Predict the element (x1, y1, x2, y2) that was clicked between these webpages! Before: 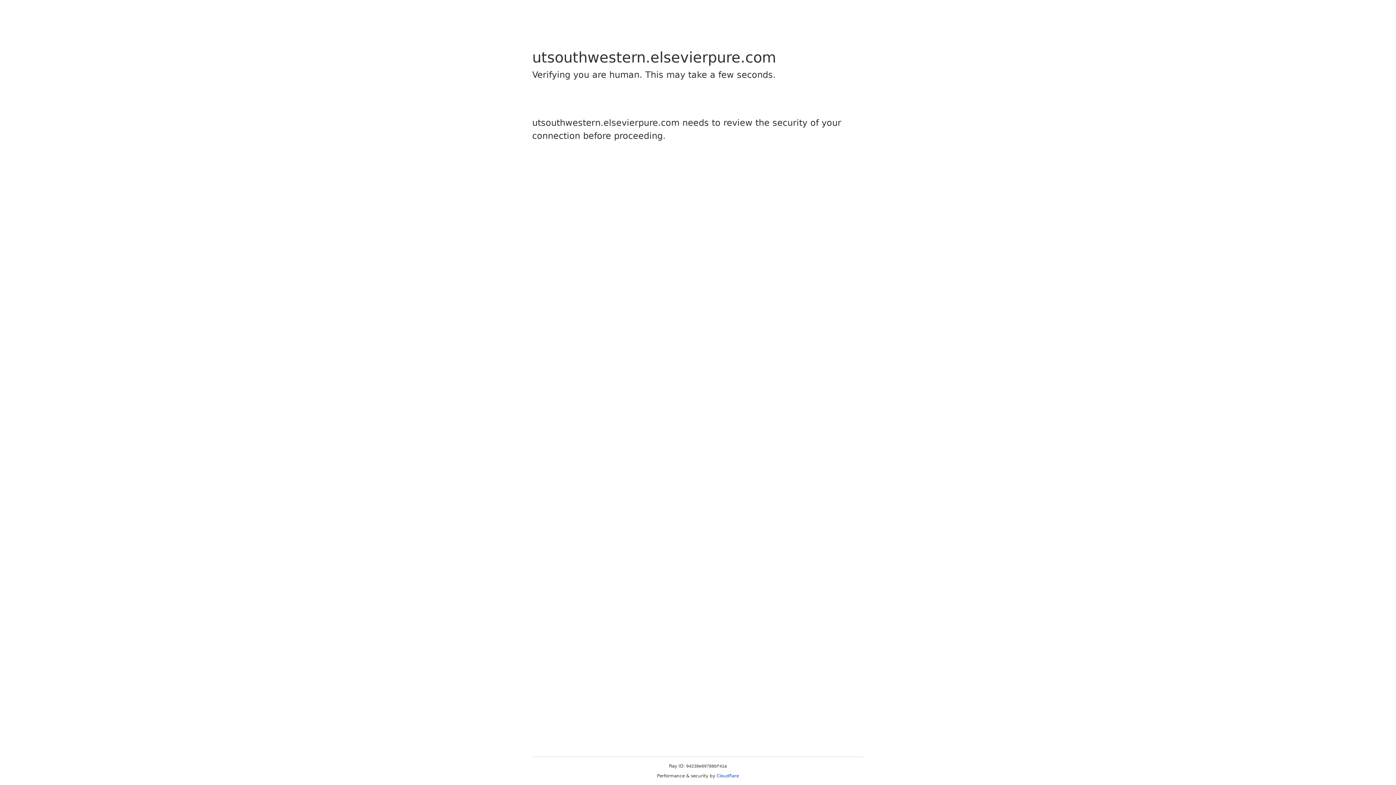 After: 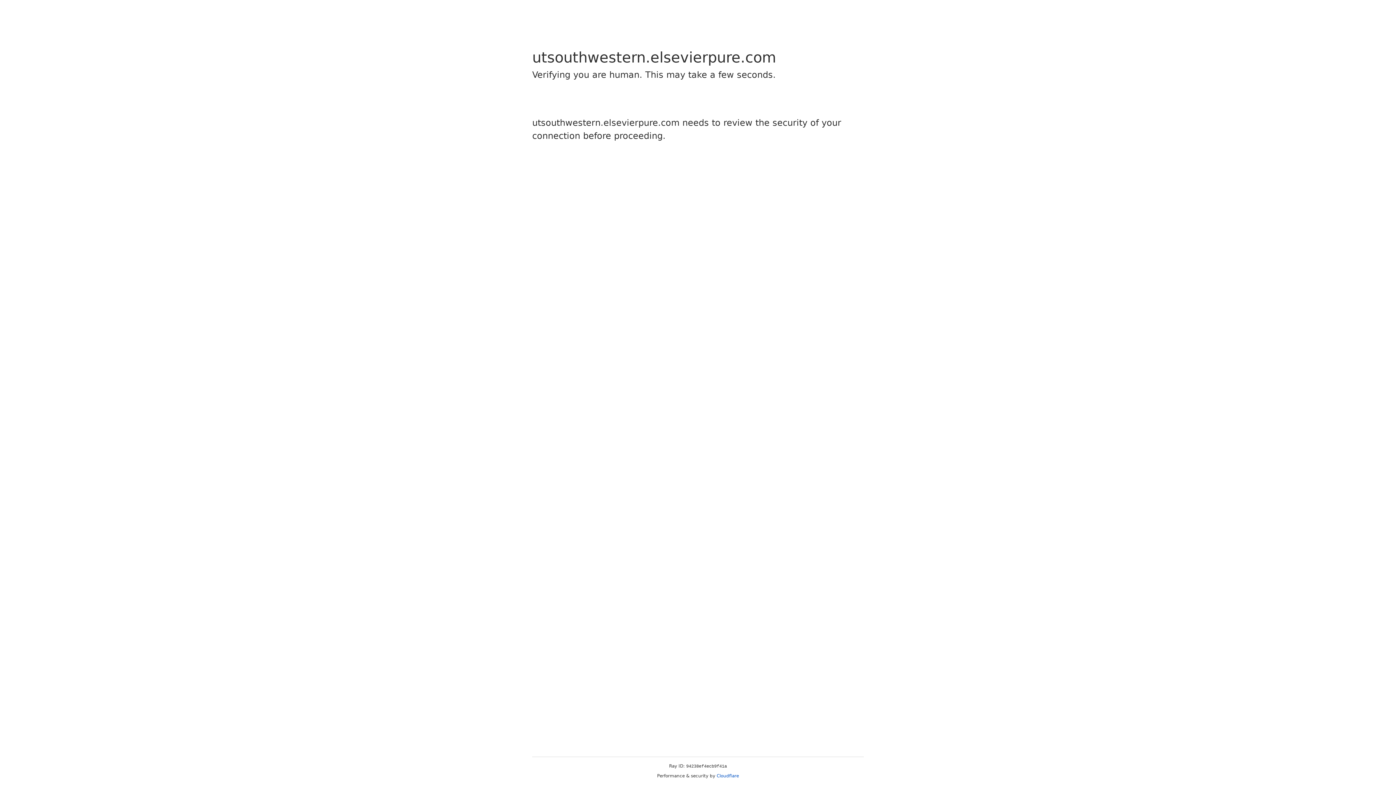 Action: label: Cloudflare bbox: (716, 773, 739, 778)